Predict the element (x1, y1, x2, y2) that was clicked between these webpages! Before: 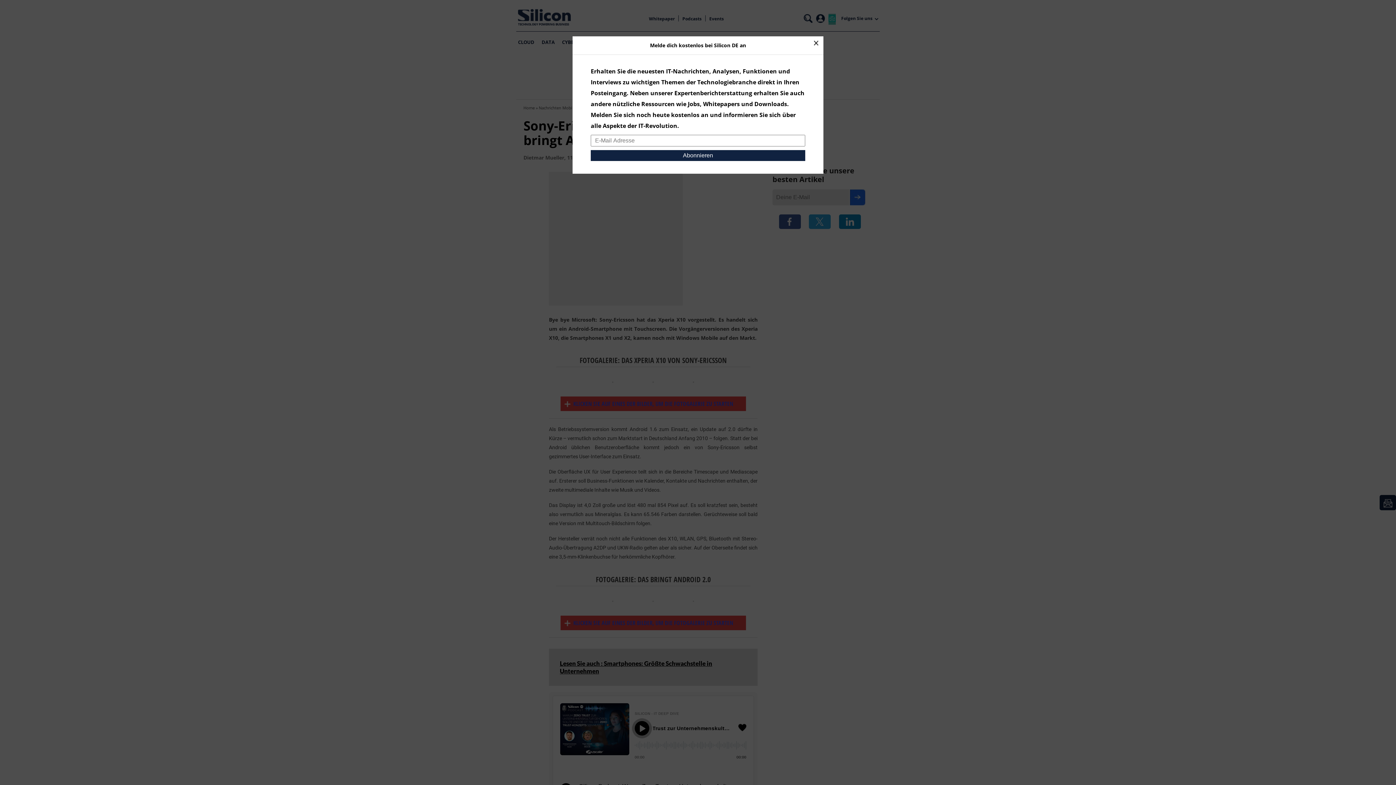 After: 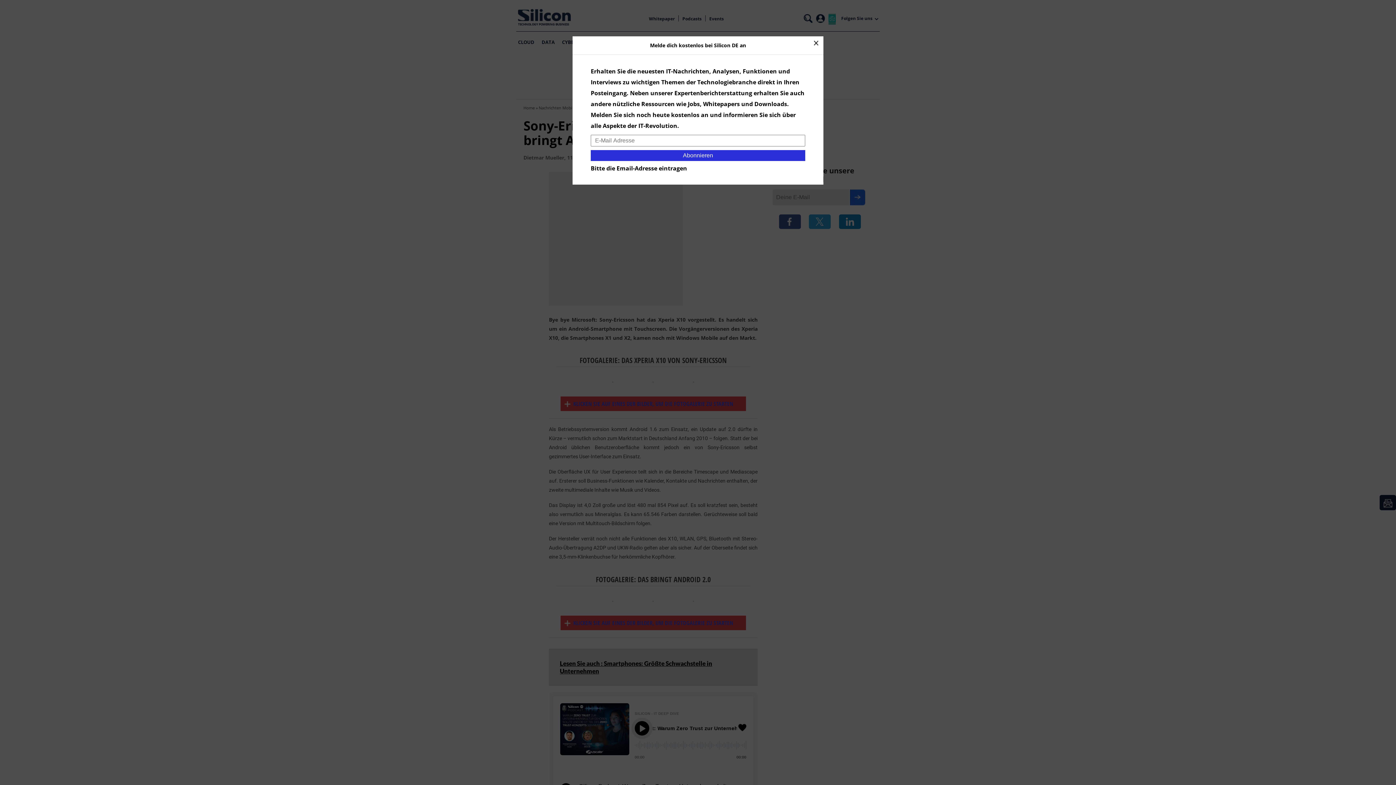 Action: label: Abonnieren bbox: (590, 150, 805, 161)